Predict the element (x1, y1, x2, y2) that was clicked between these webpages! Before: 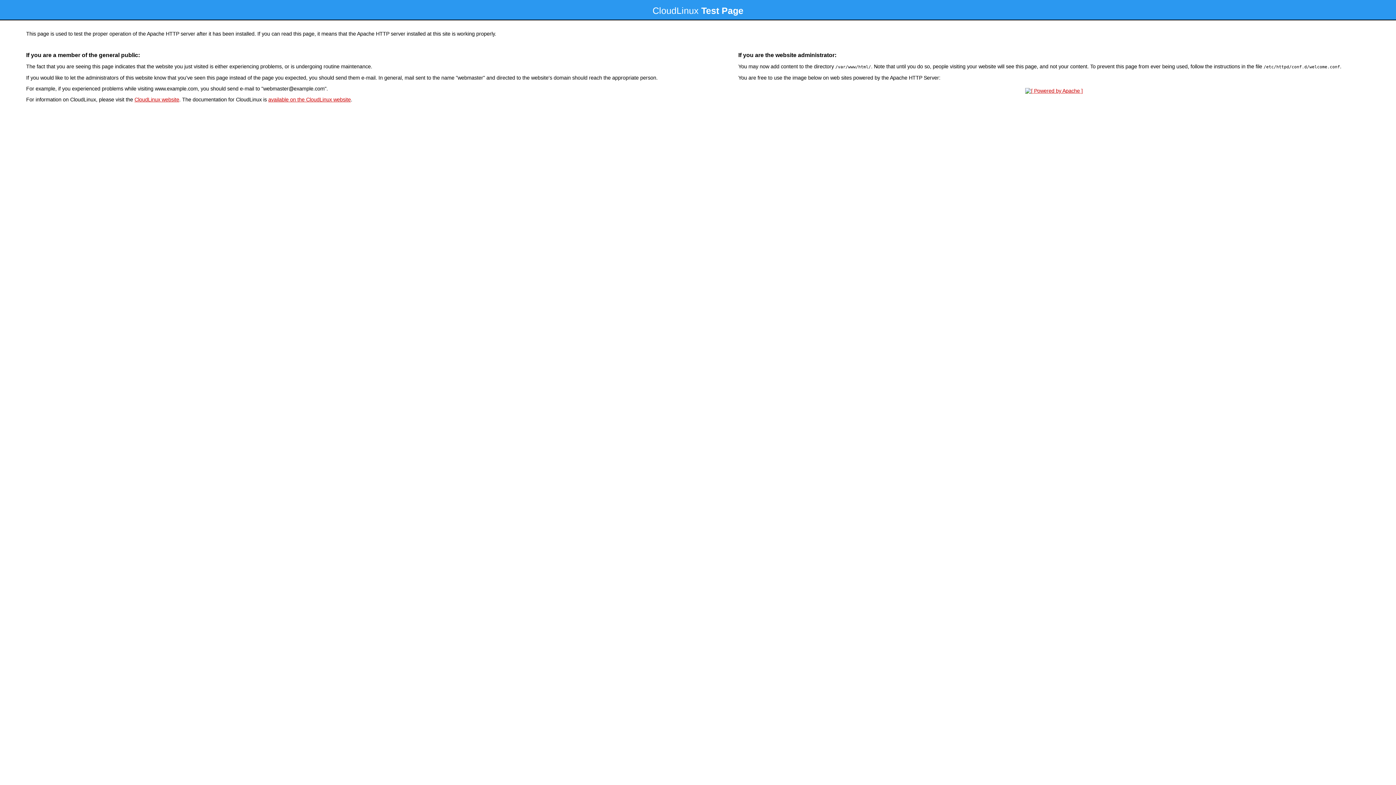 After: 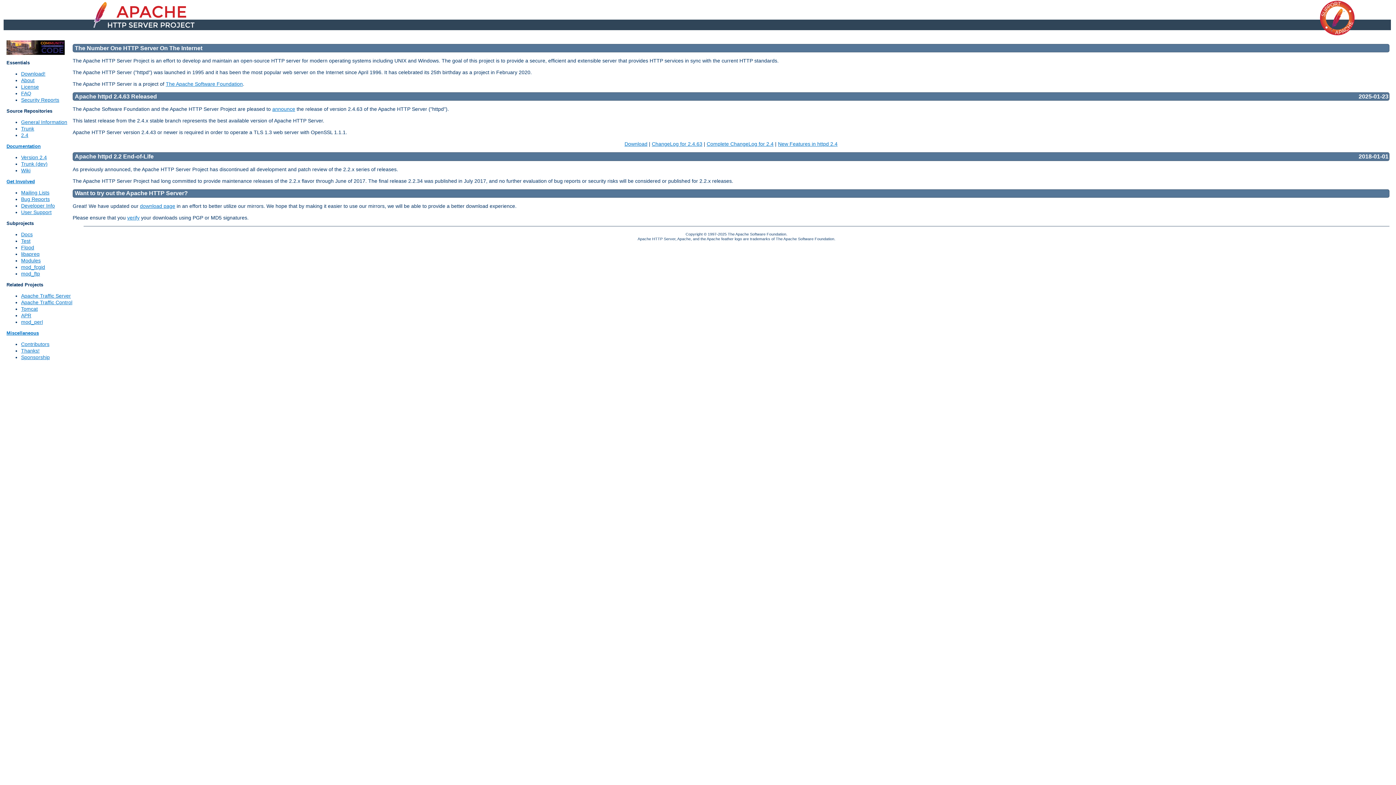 Action: bbox: (1023, 88, 1085, 93)